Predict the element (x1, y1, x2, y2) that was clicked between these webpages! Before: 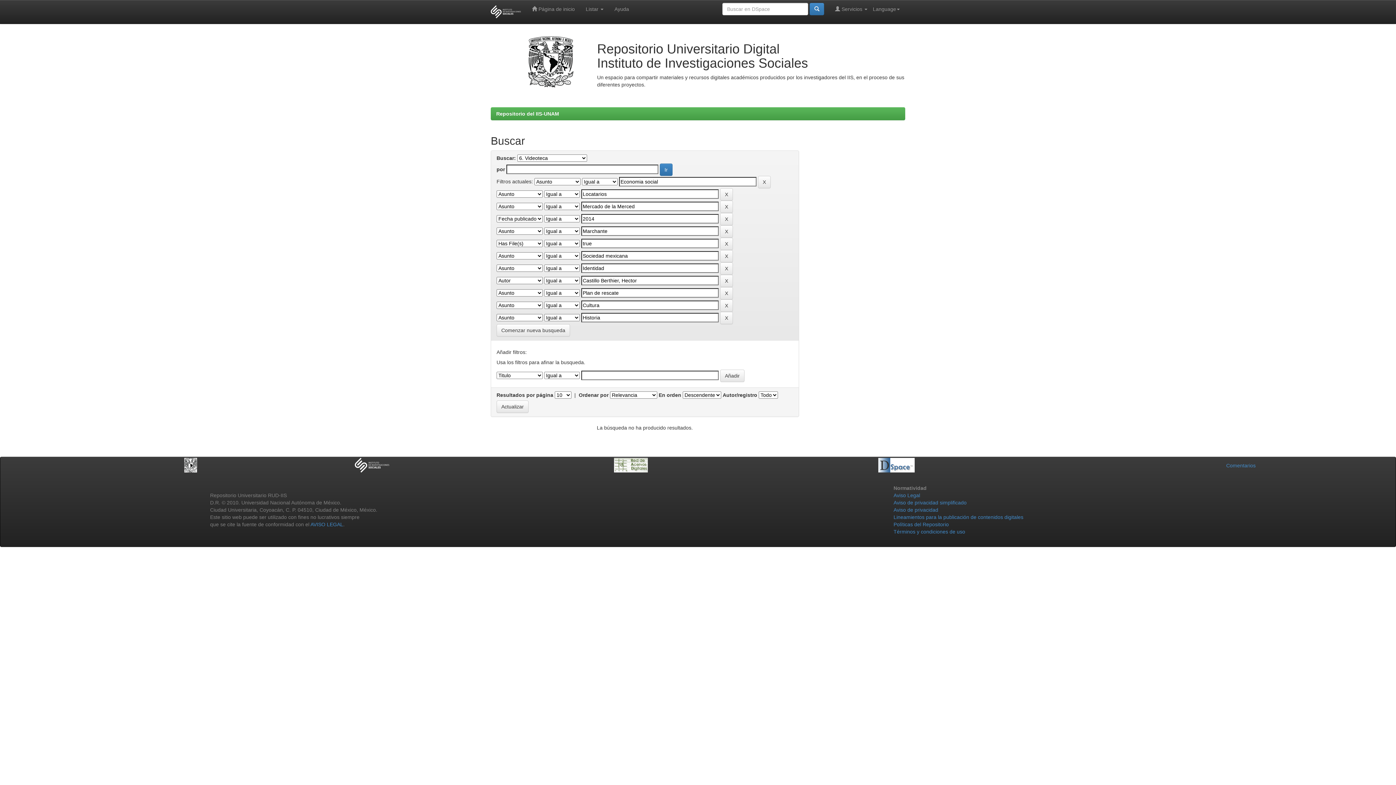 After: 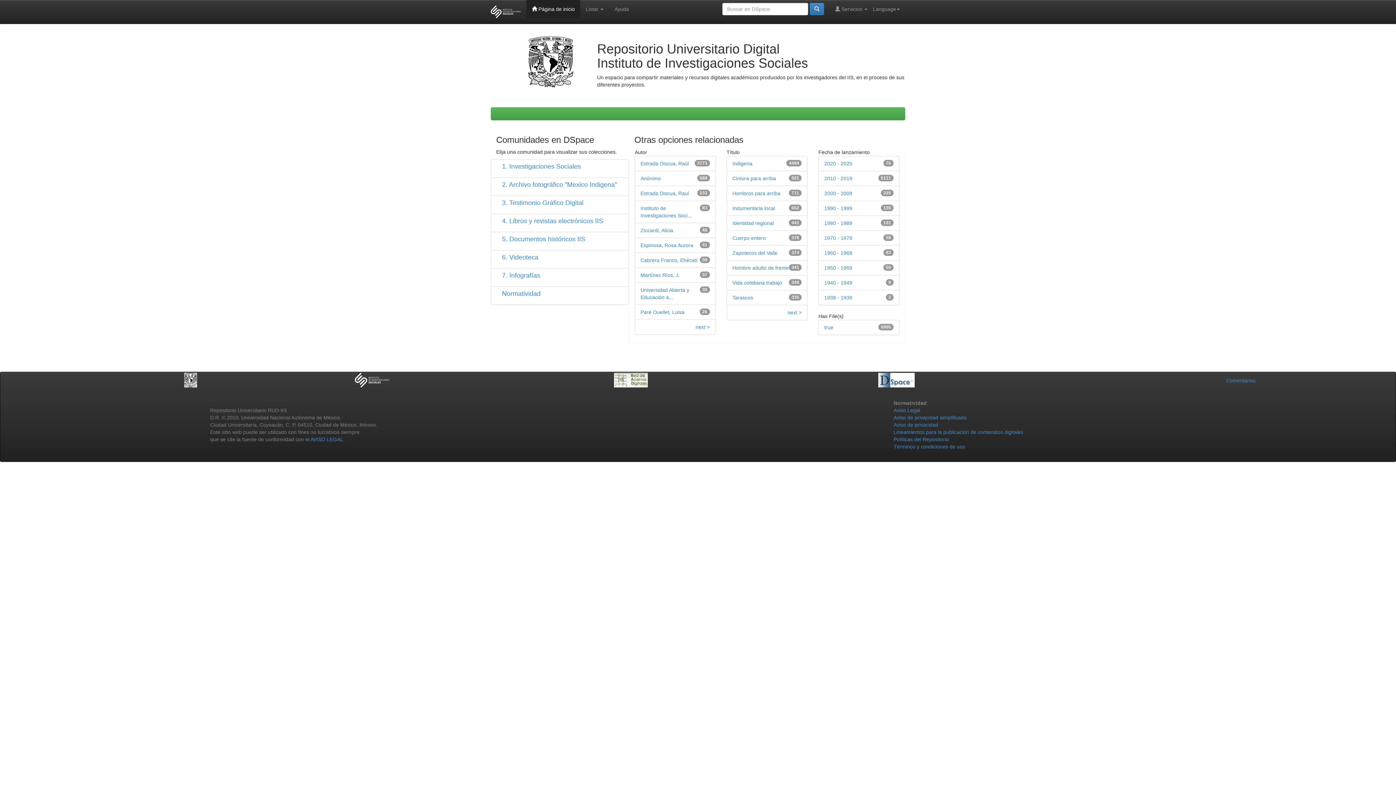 Action: label: Repositorio del IIS-UNAM bbox: (496, 110, 559, 116)